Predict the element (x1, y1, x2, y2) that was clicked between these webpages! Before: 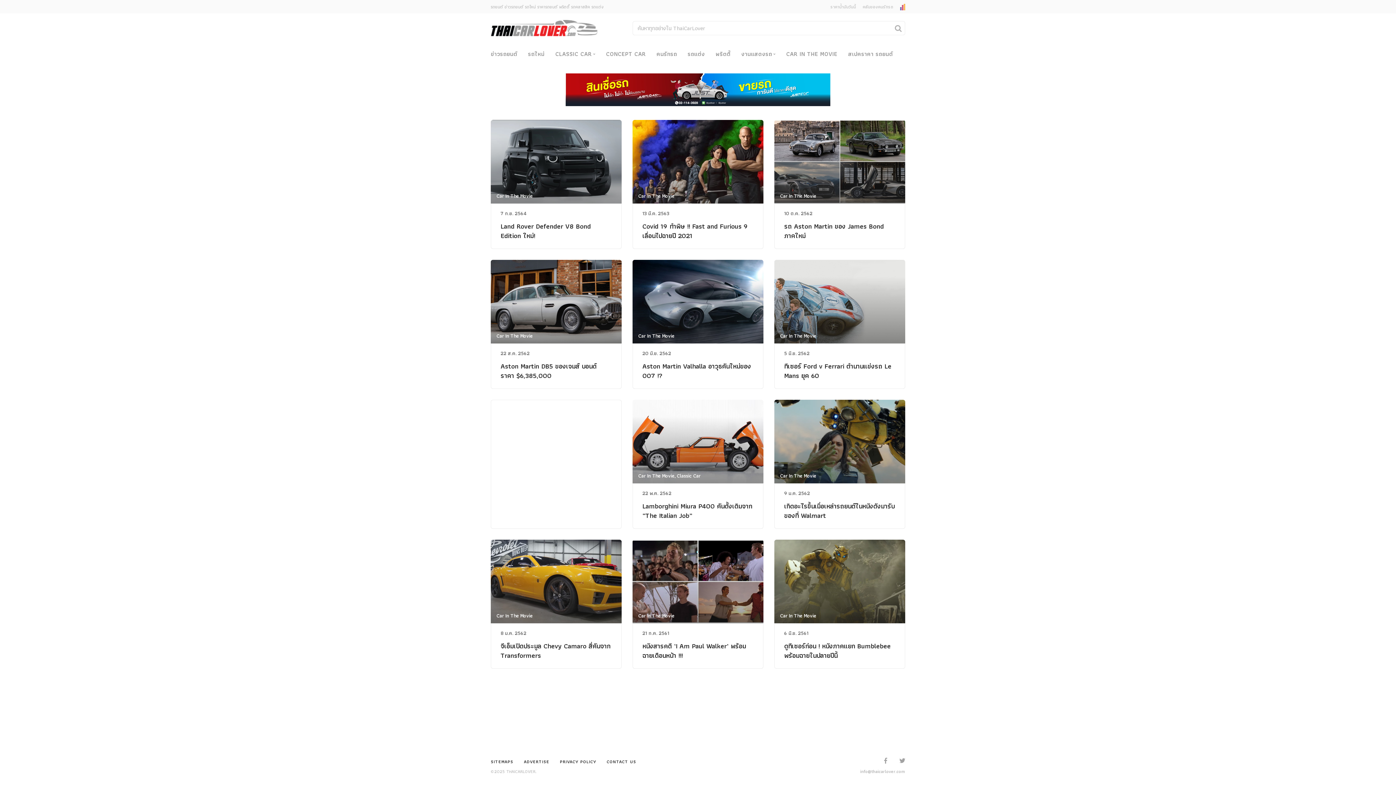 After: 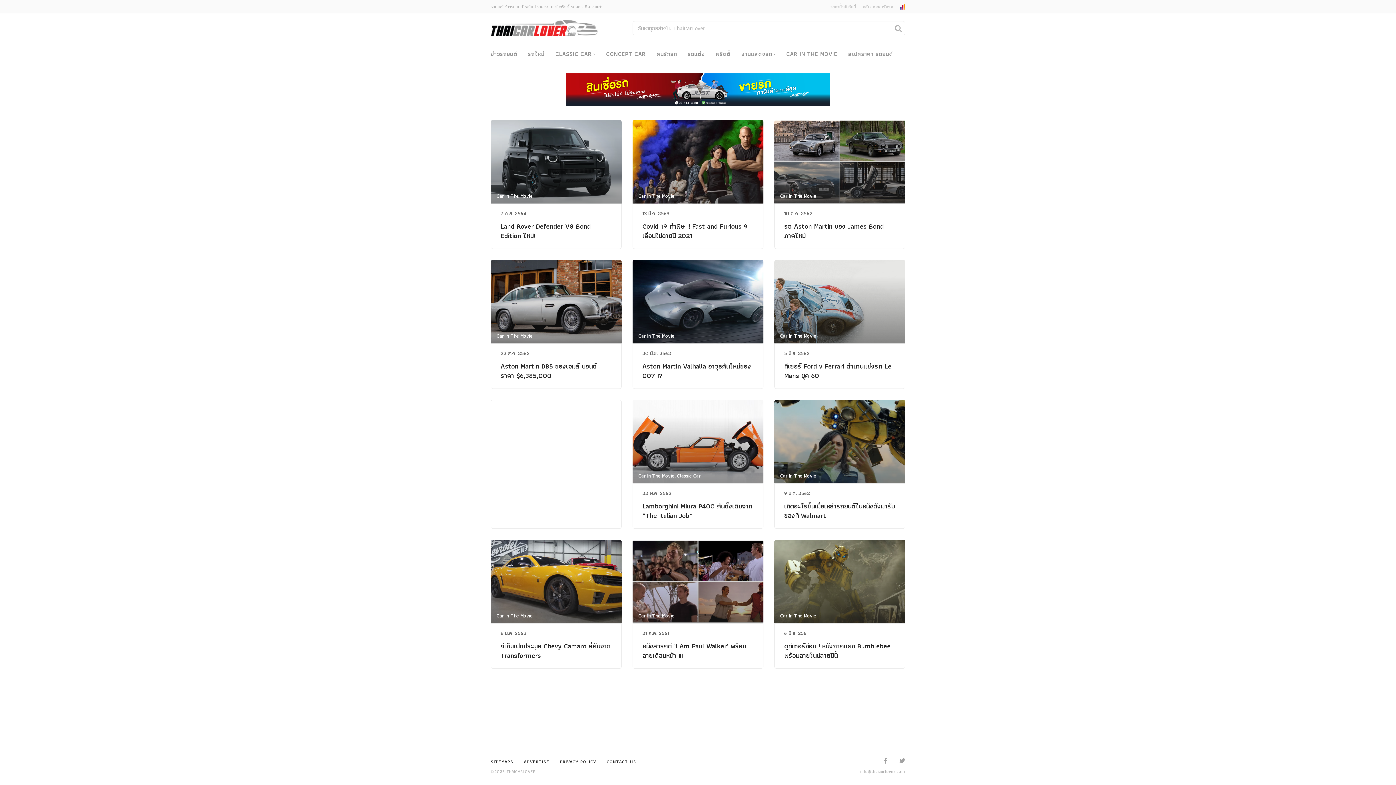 Action: label: SITEMAPS bbox: (490, 757, 513, 766)